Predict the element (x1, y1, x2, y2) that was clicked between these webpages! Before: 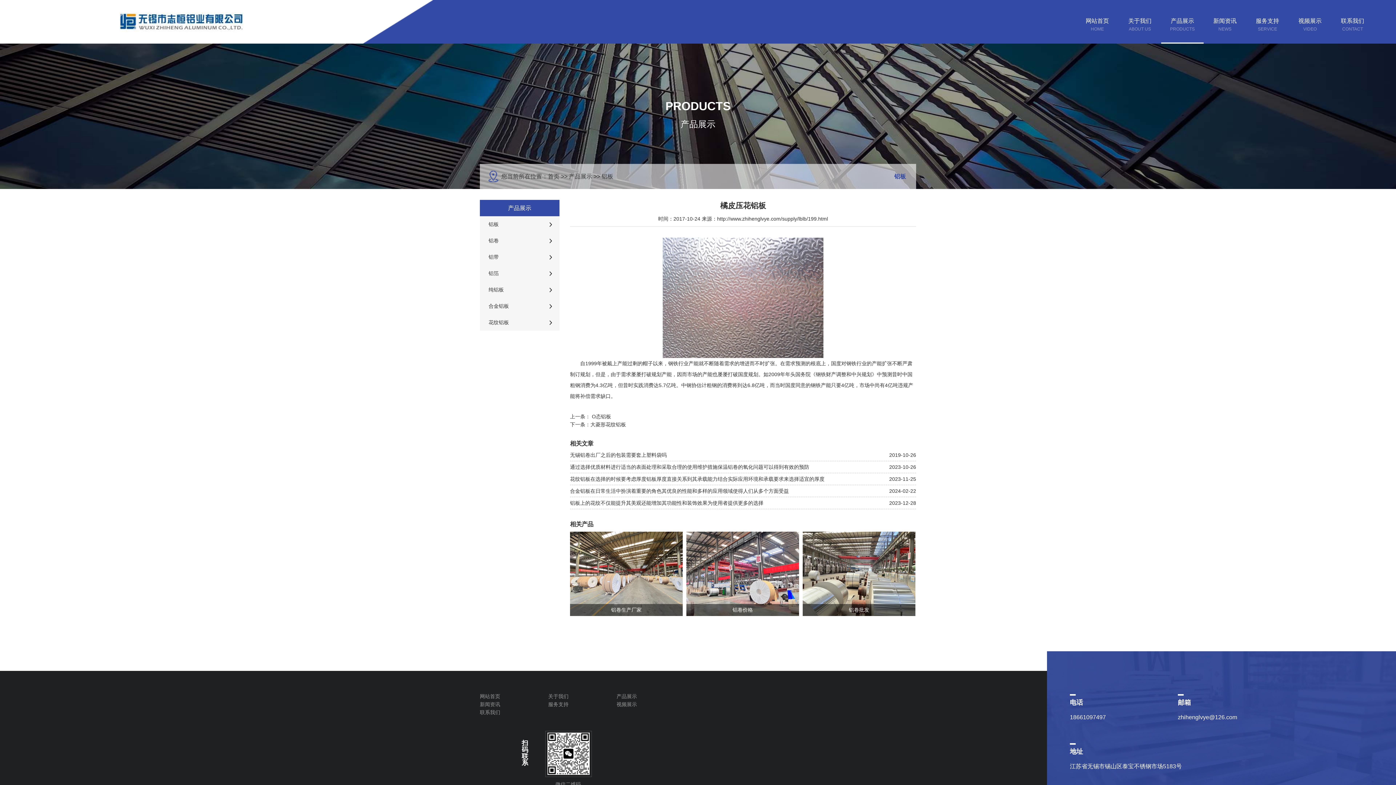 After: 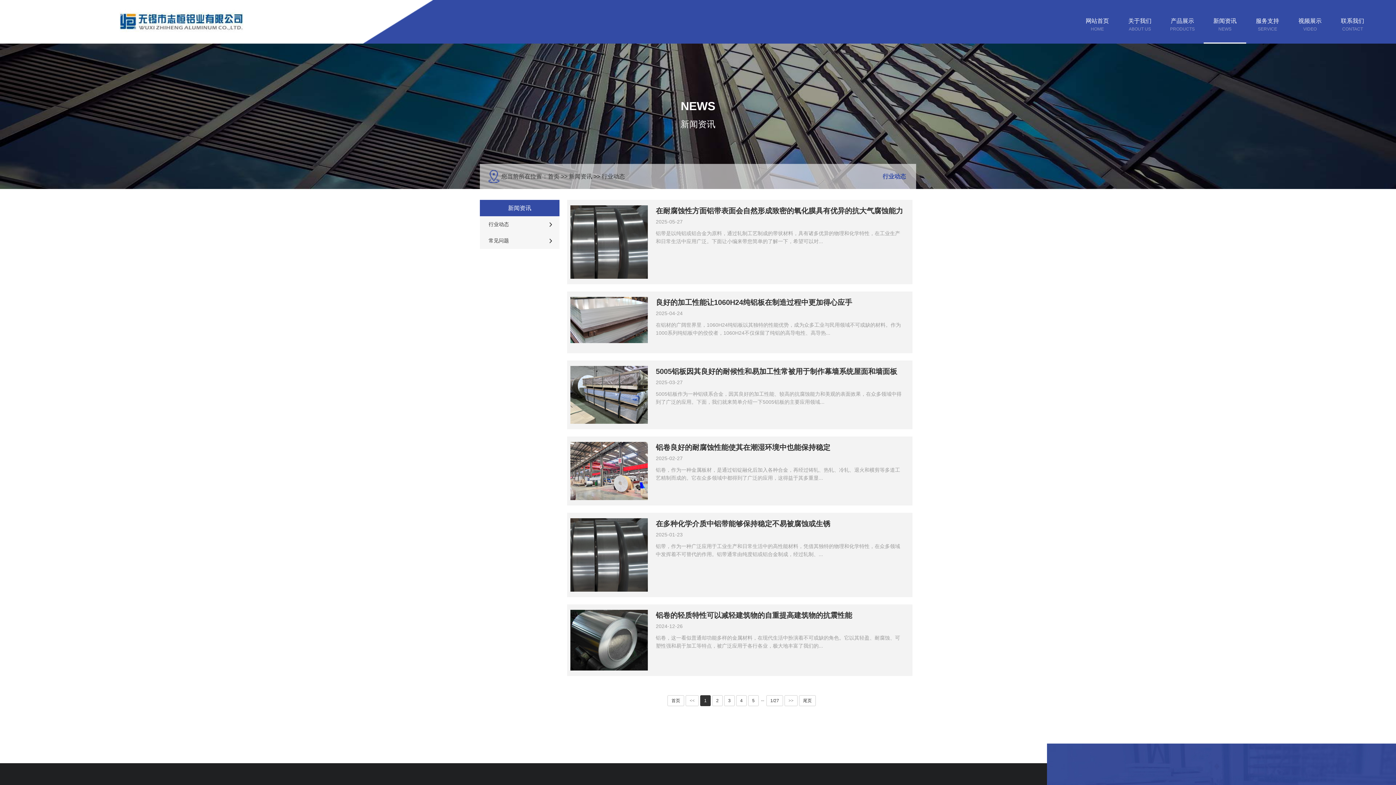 Action: bbox: (1204, 17, 1246, 33) label: 新闻资讯

NEWS